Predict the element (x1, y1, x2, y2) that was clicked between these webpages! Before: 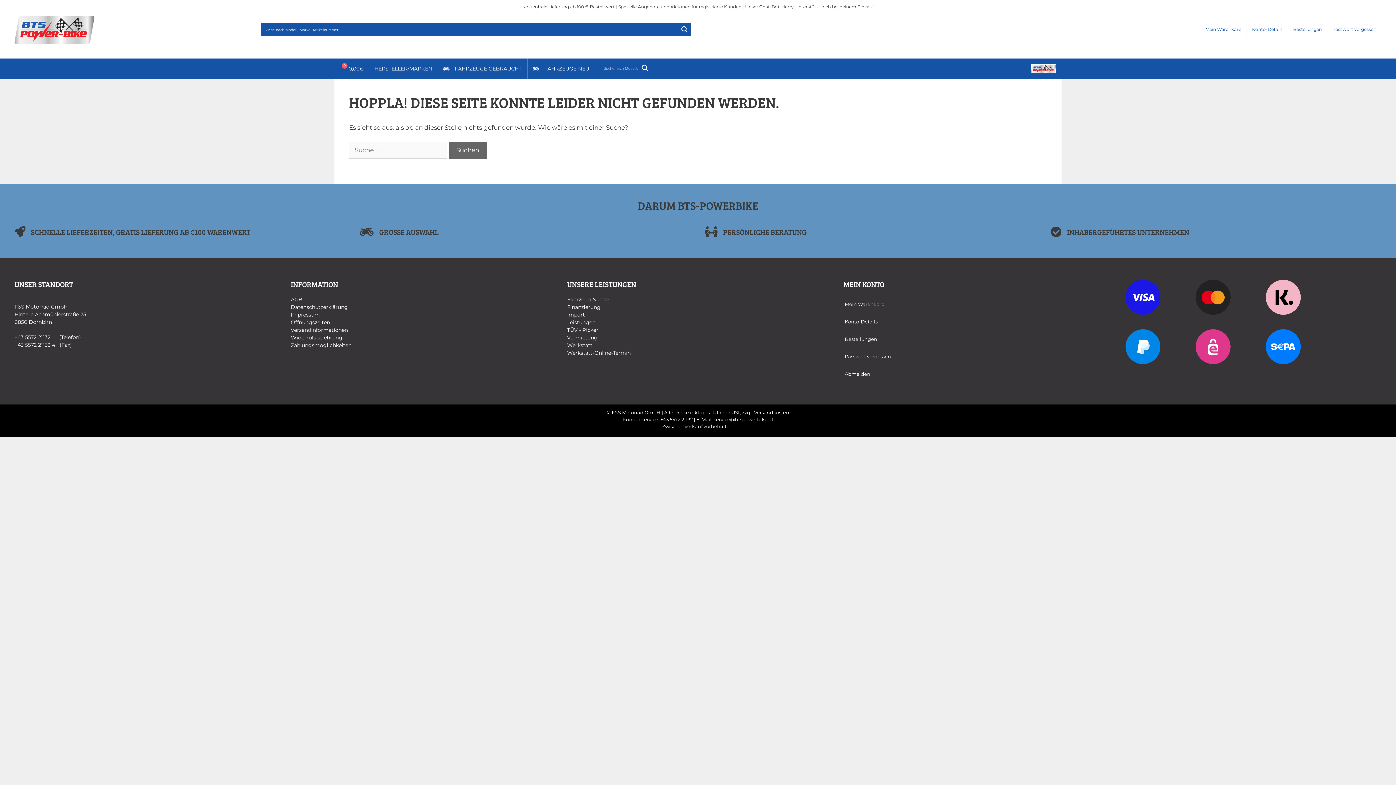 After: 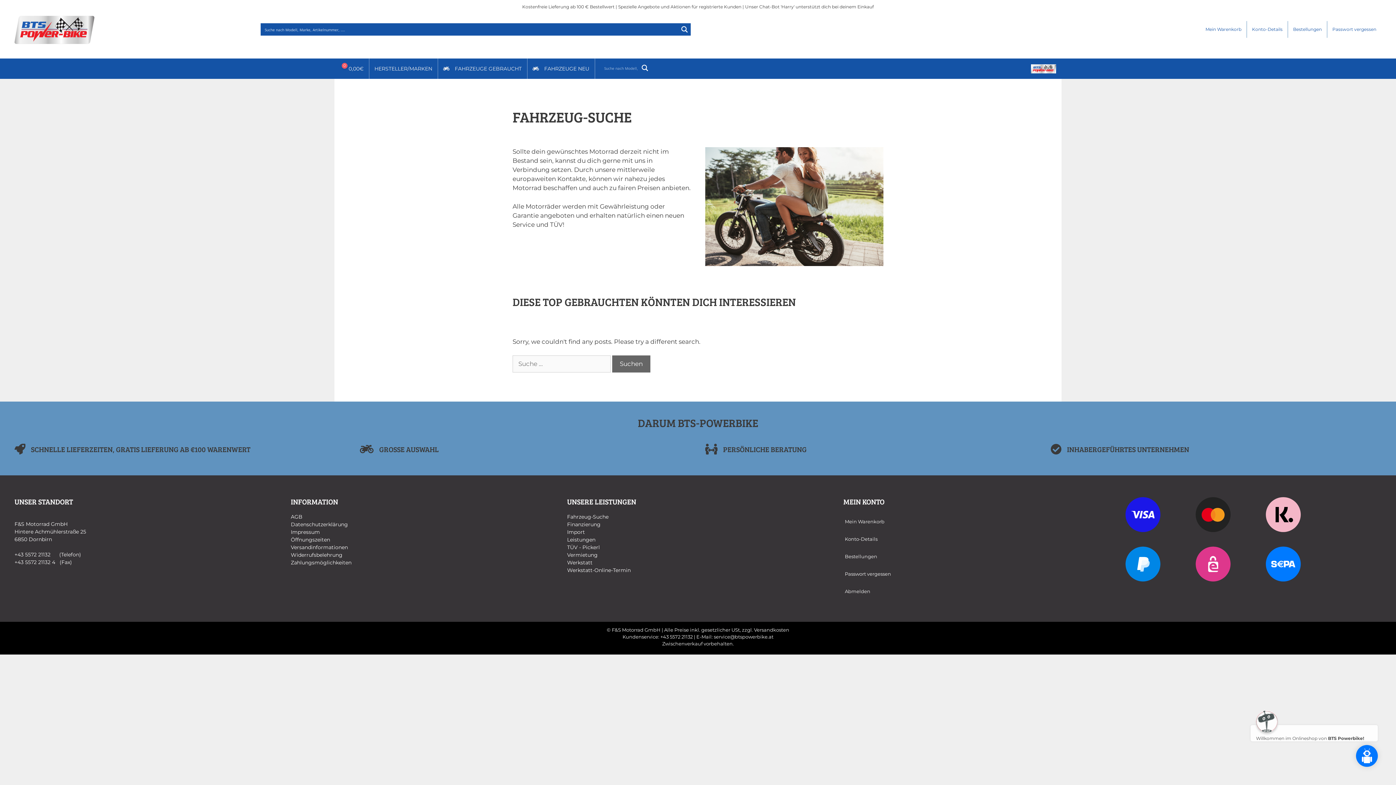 Action: label: Fahrzeug-Suche bbox: (567, 296, 608, 302)